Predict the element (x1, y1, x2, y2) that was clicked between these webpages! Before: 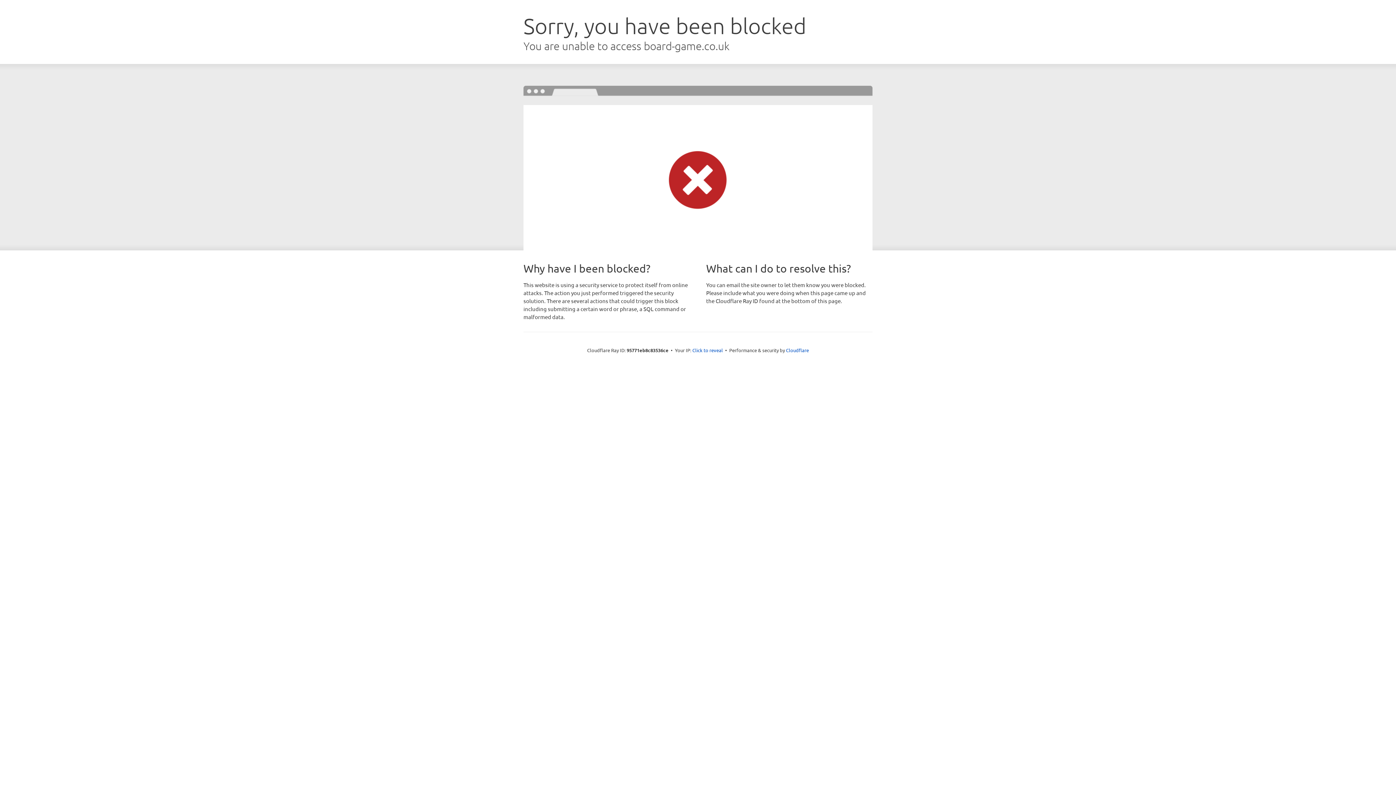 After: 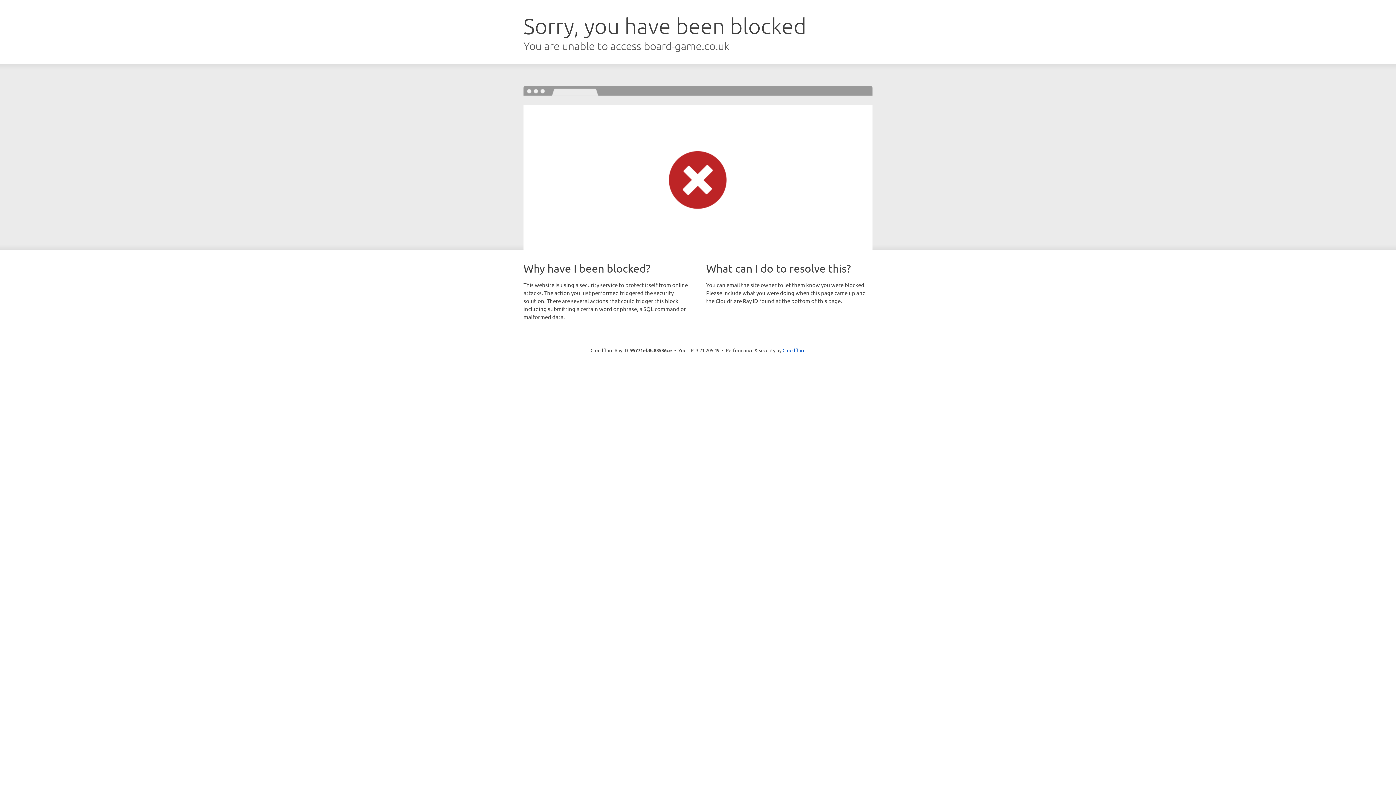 Action: label: Click to reveal bbox: (692, 346, 723, 353)